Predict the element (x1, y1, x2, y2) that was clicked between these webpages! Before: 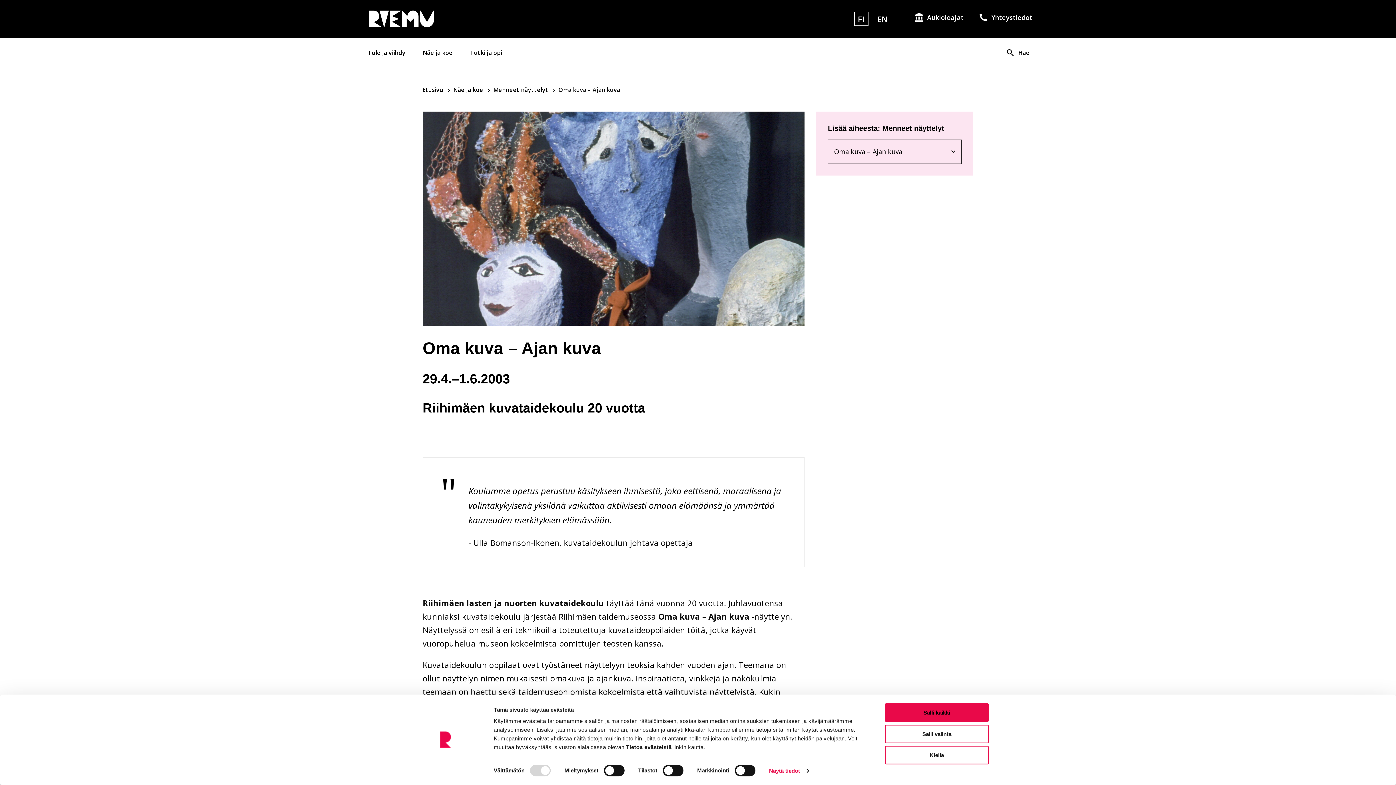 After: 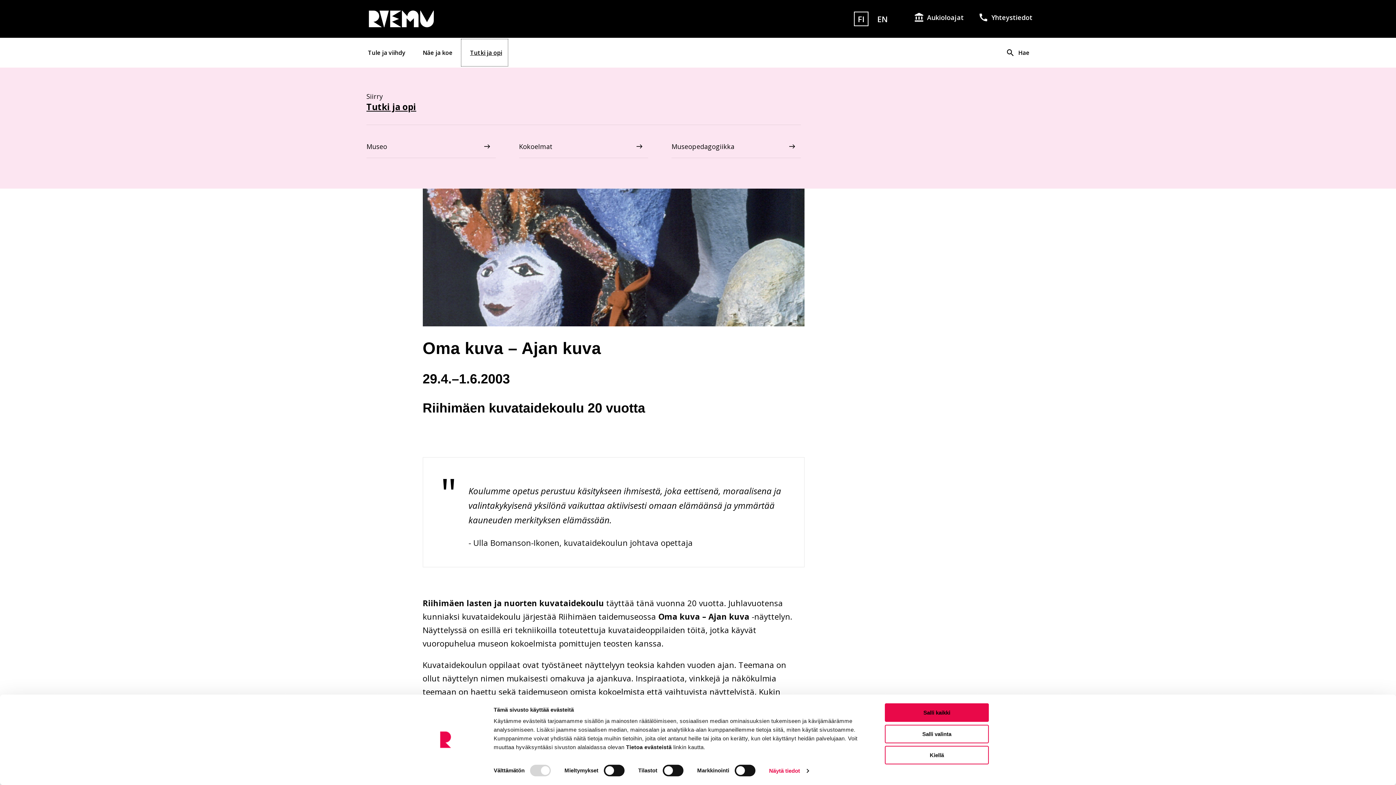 Action: label: Tutki ja opi bbox: (461, 39, 508, 66)